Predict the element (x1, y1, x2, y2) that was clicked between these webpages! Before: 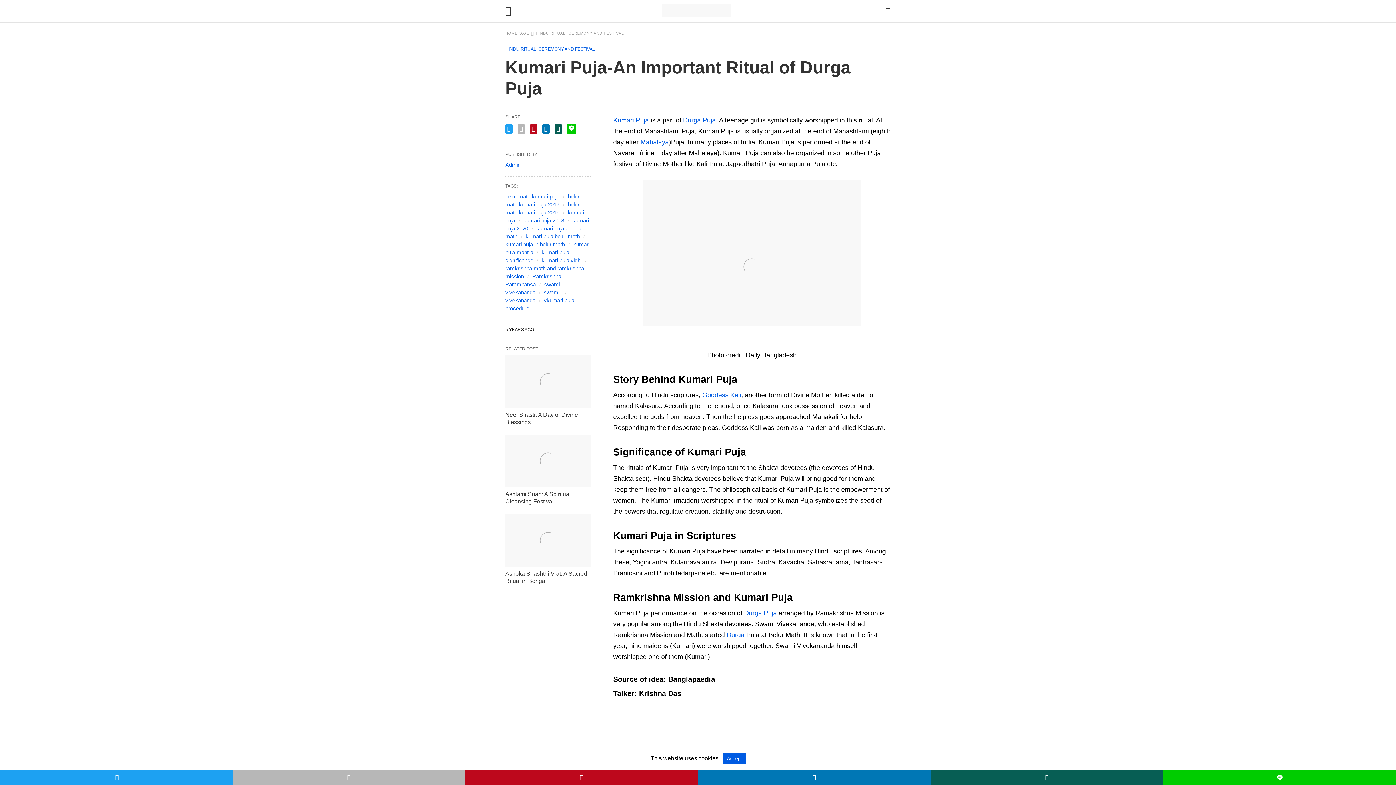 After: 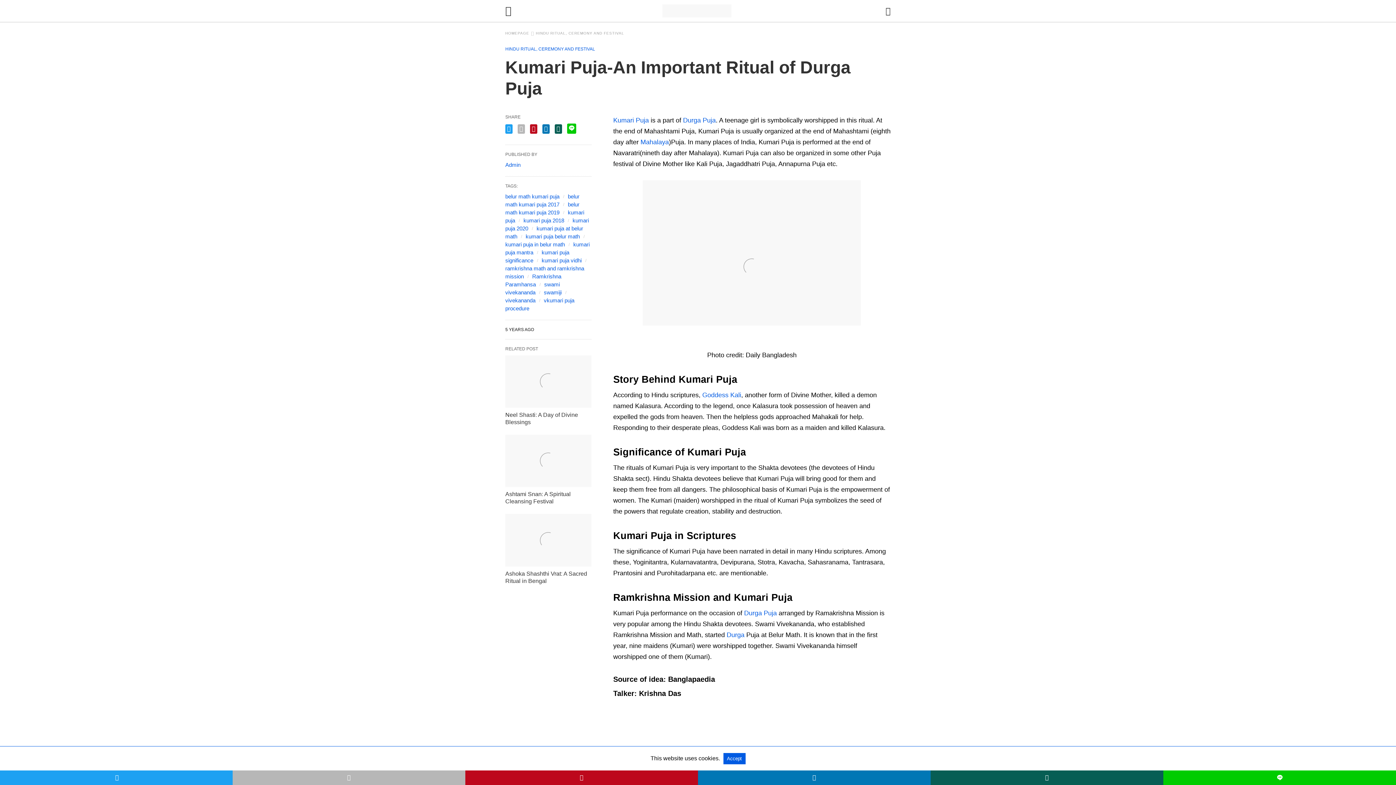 Action: bbox: (613, 707, 627, 714)